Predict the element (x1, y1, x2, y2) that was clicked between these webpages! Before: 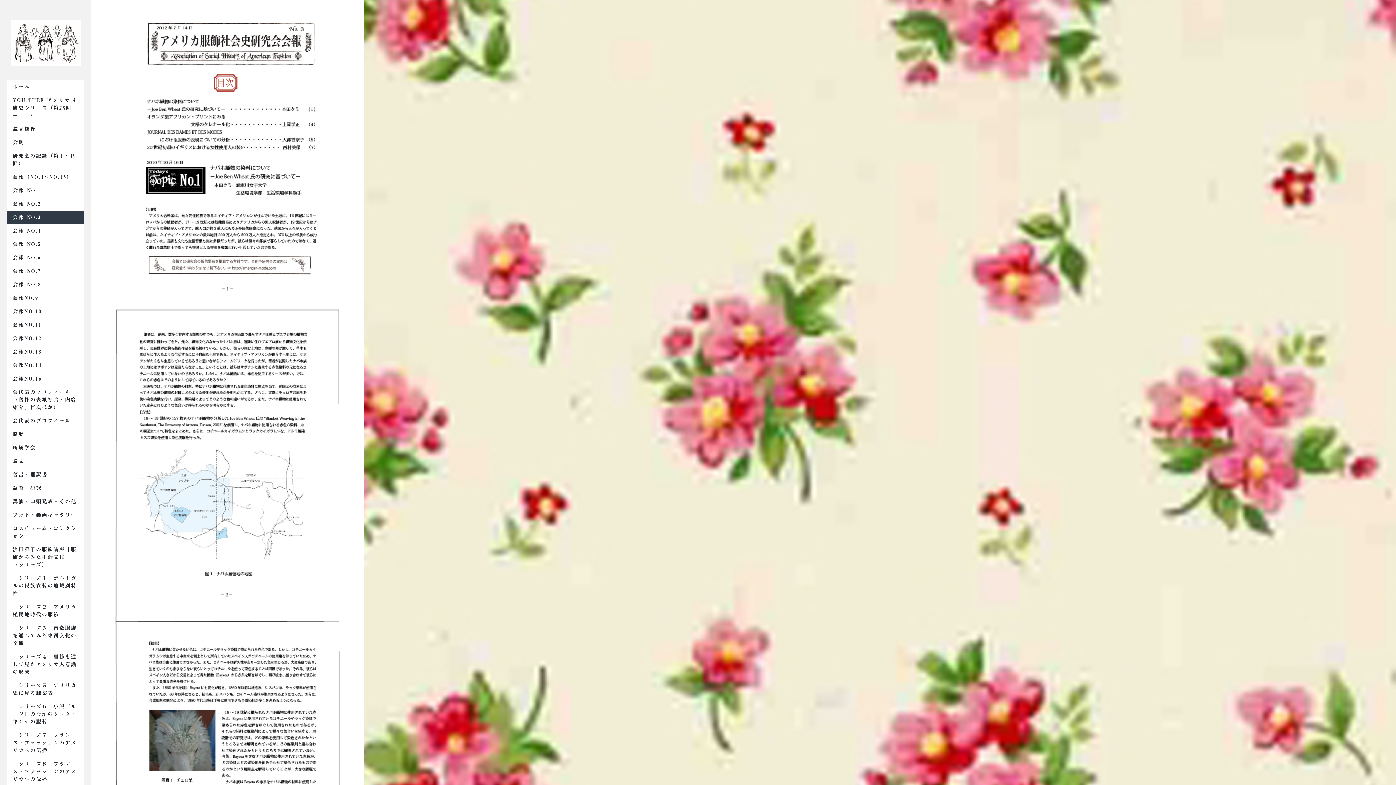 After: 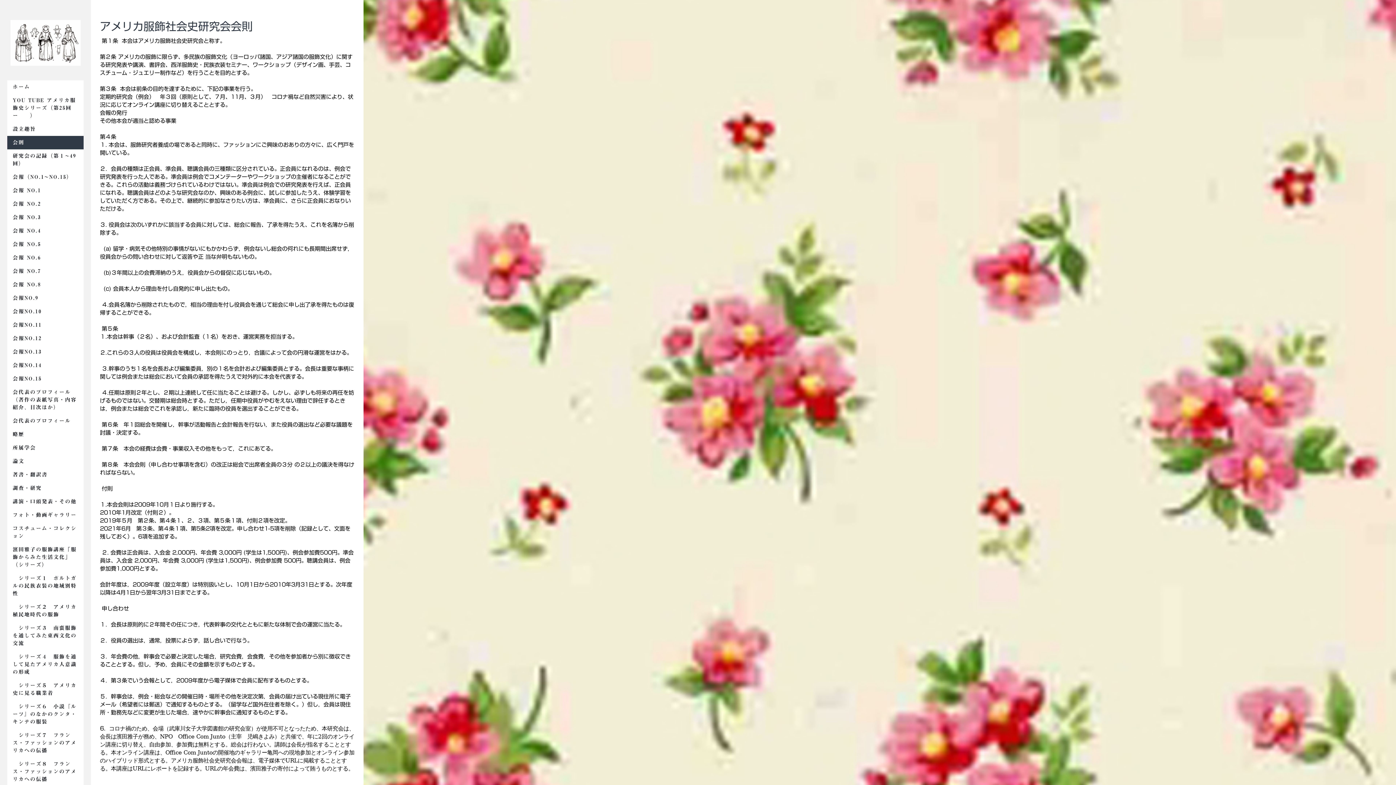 Action: bbox: (7, 135, 83, 149) label: 会則